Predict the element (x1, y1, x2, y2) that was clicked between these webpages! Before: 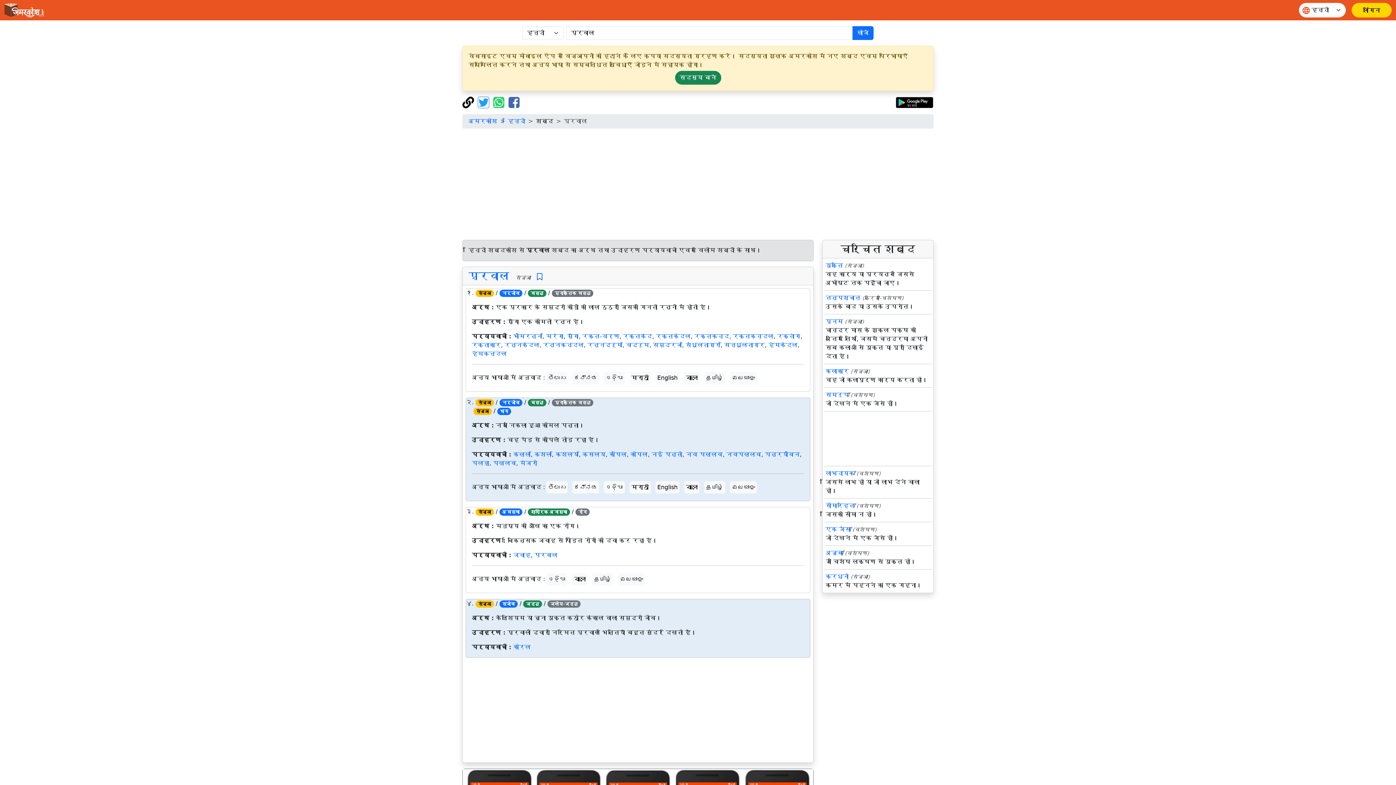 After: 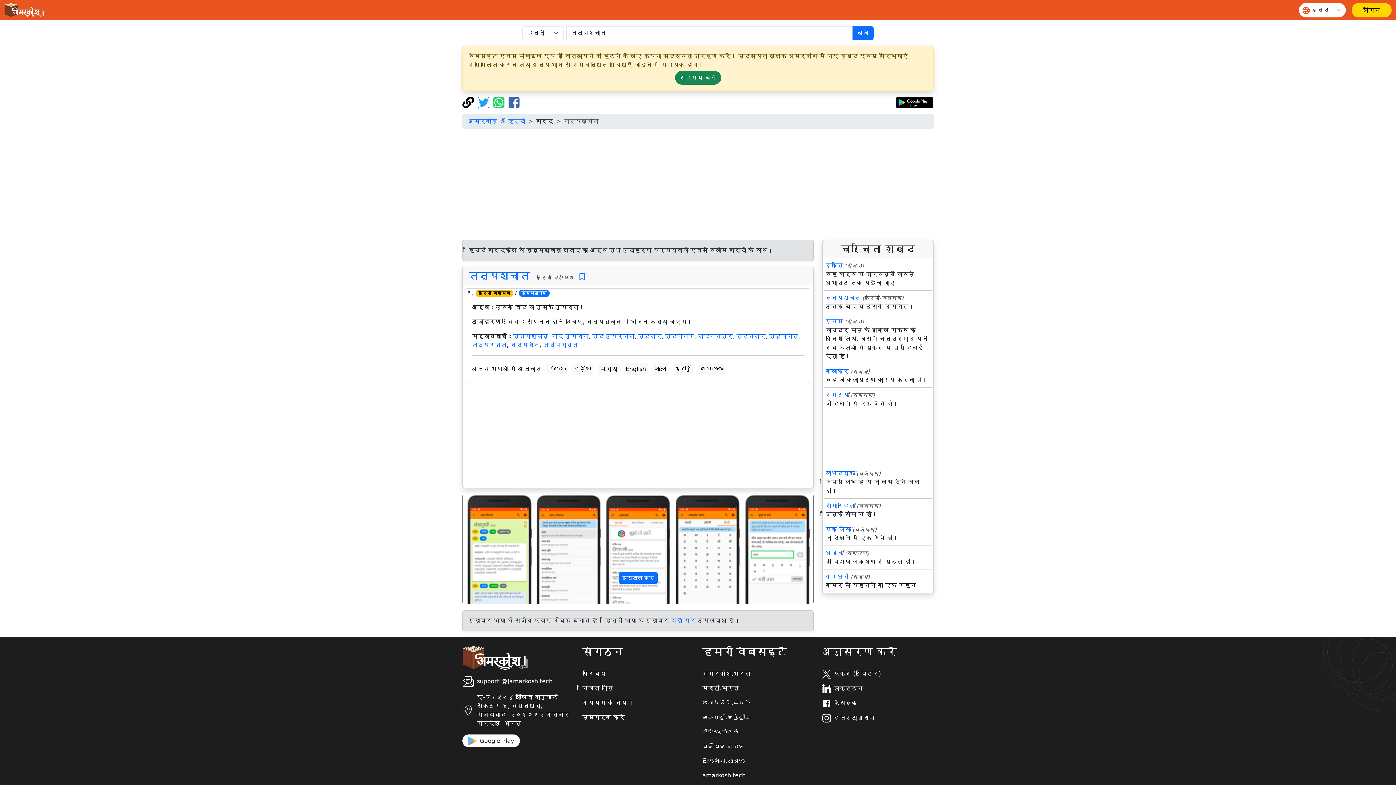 Action: label: तत्पश्चात bbox: (825, 294, 860, 301)